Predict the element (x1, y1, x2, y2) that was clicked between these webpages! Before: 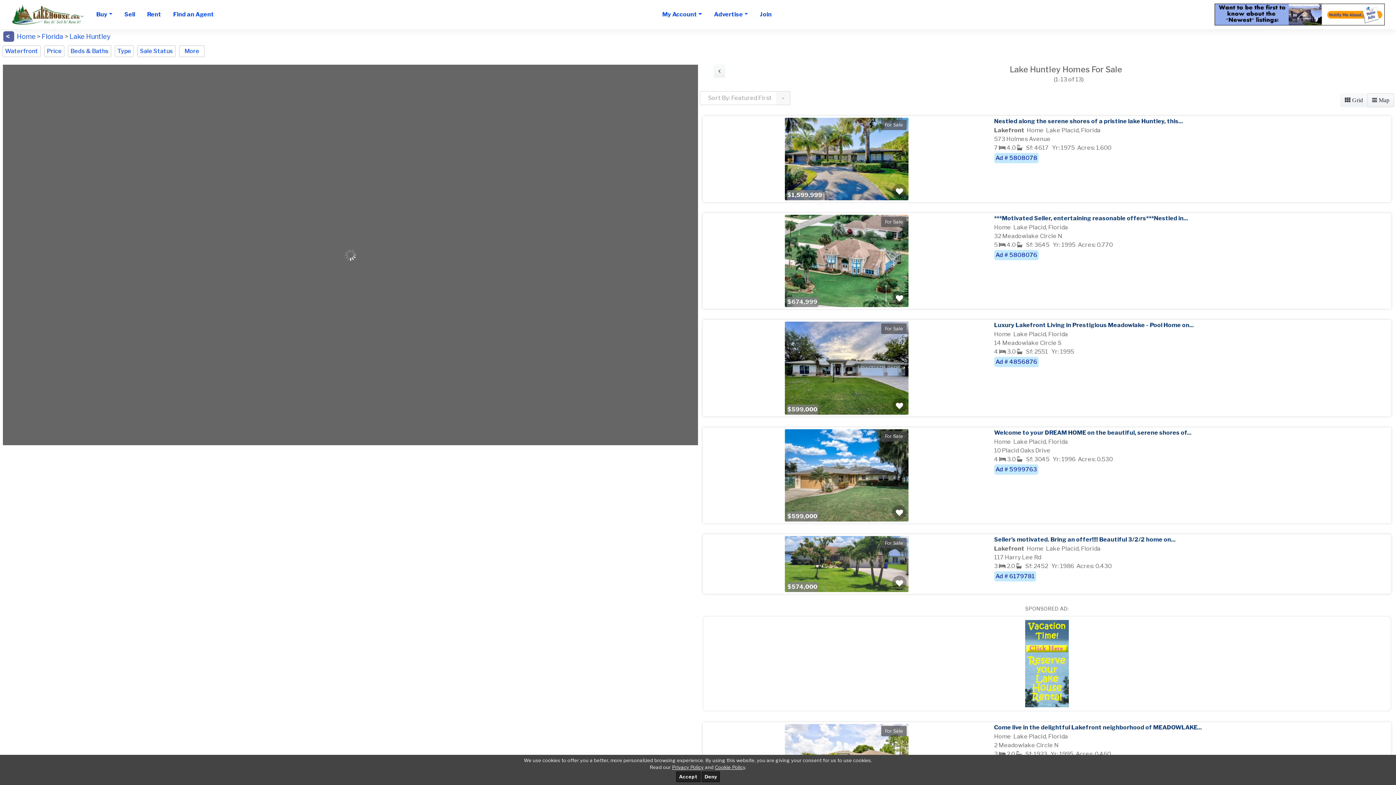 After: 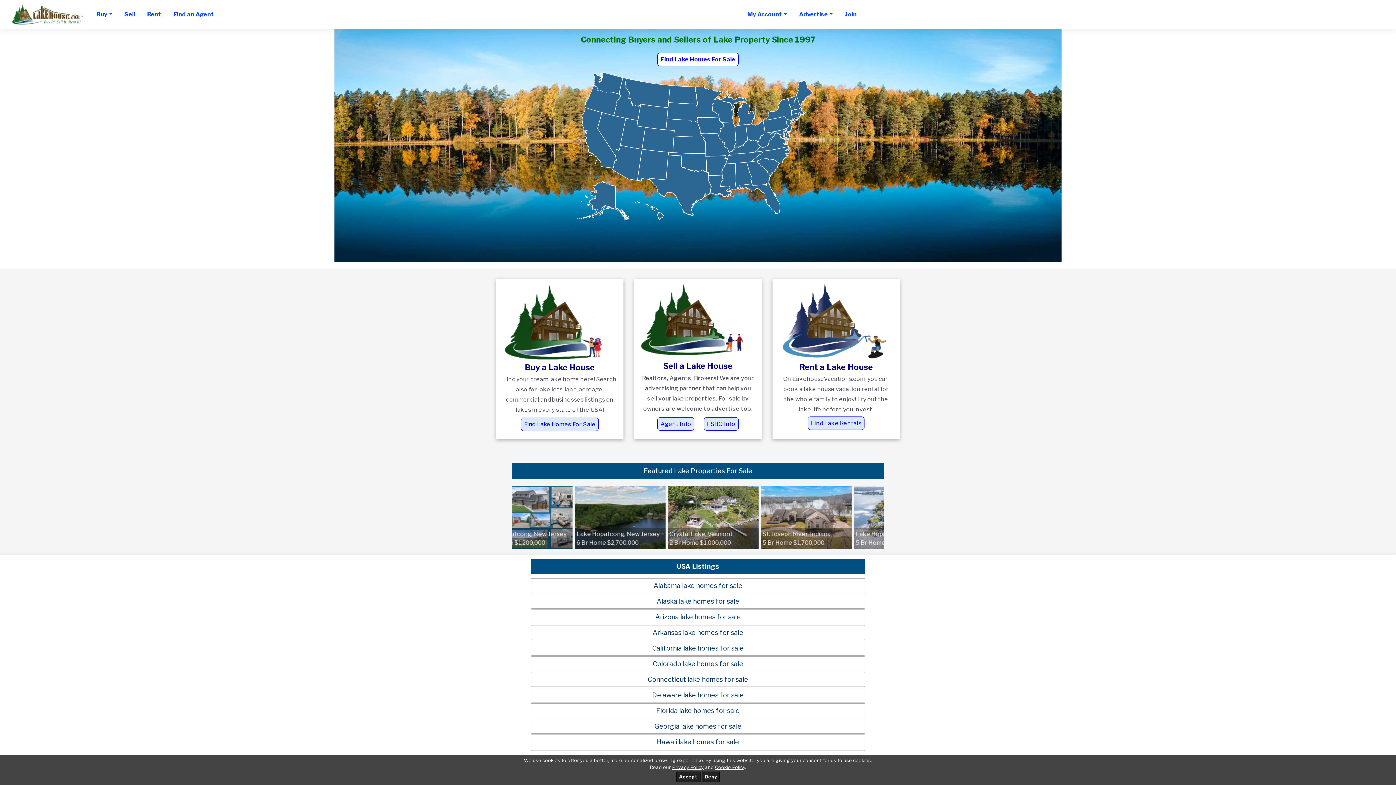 Action: bbox: (16, 32, 35, 40) label: Home